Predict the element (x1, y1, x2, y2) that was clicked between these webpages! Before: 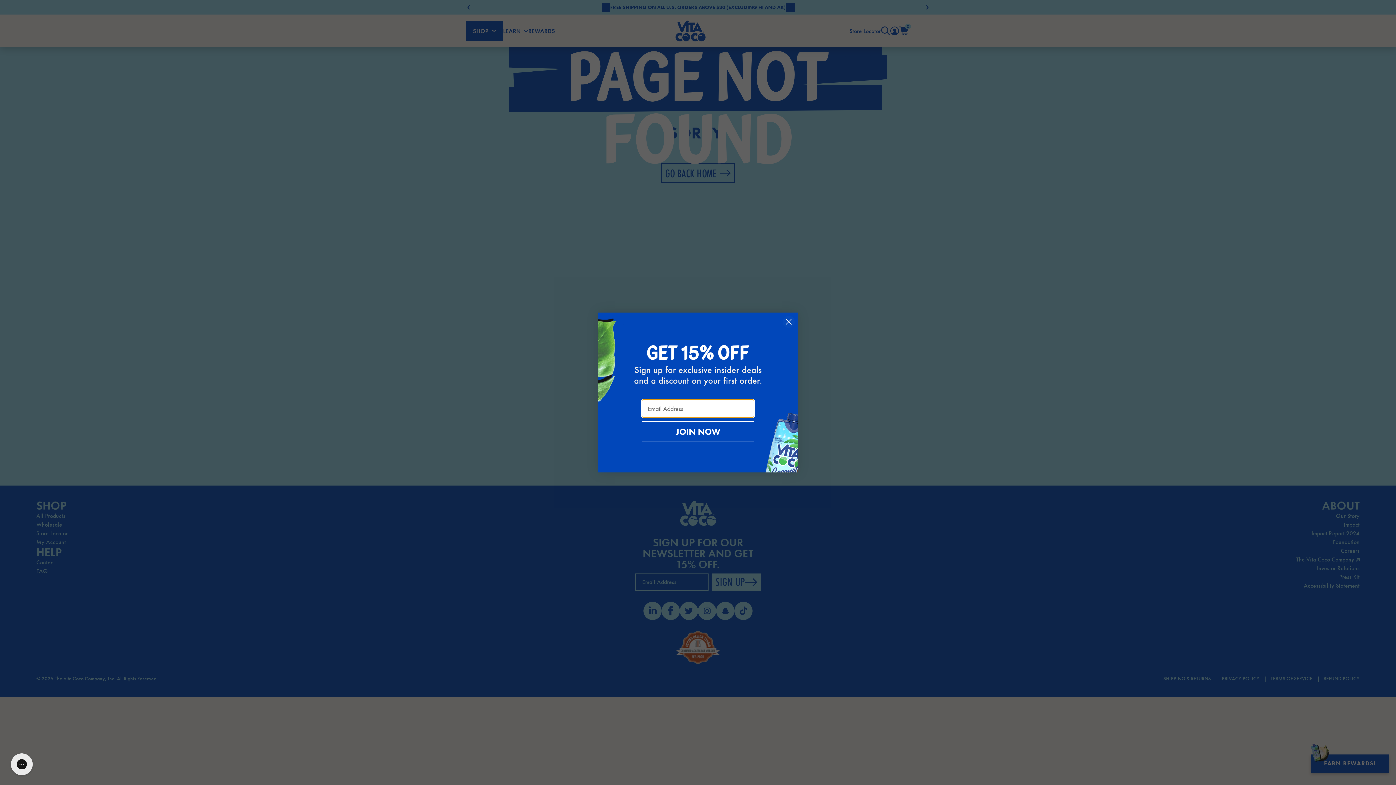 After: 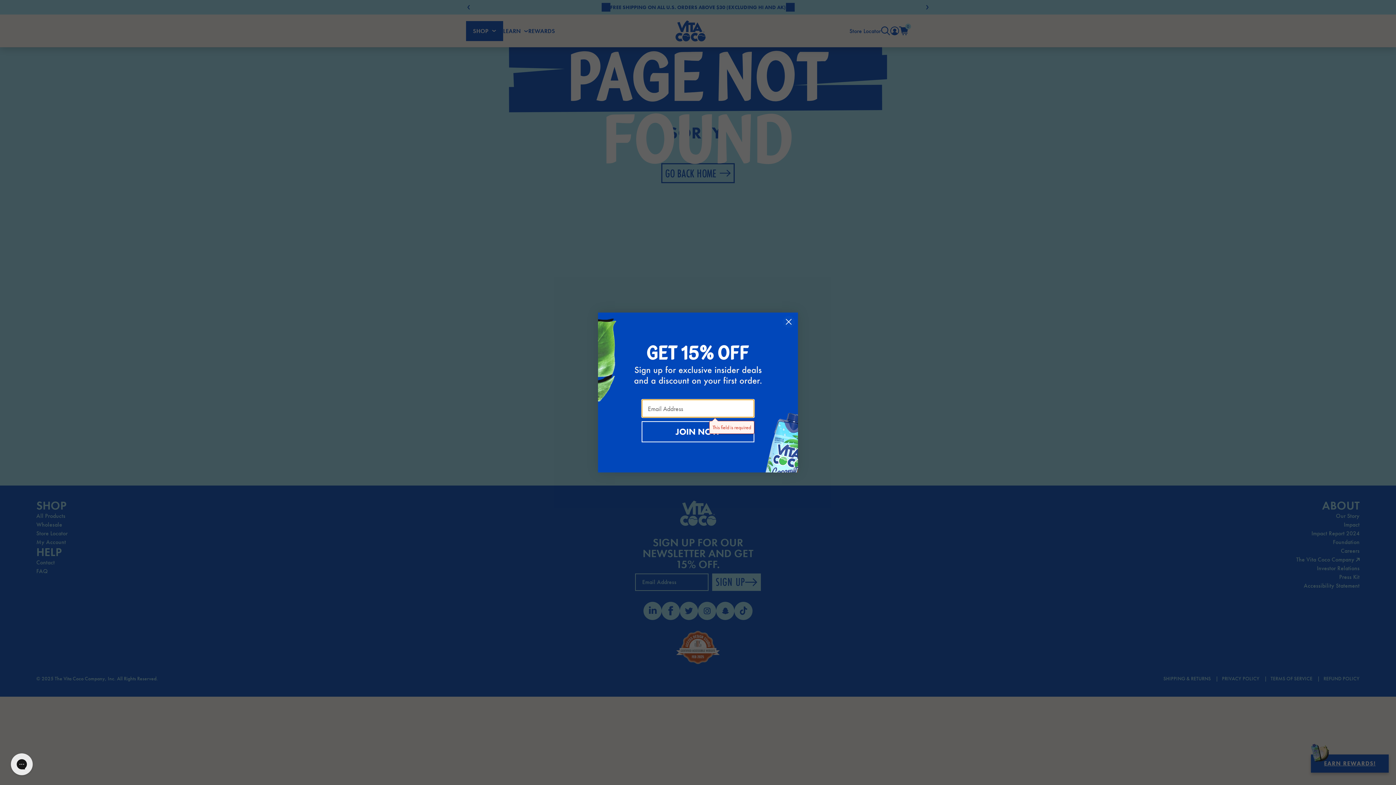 Action: bbox: (641, 421, 754, 442) label: JOIN NOW